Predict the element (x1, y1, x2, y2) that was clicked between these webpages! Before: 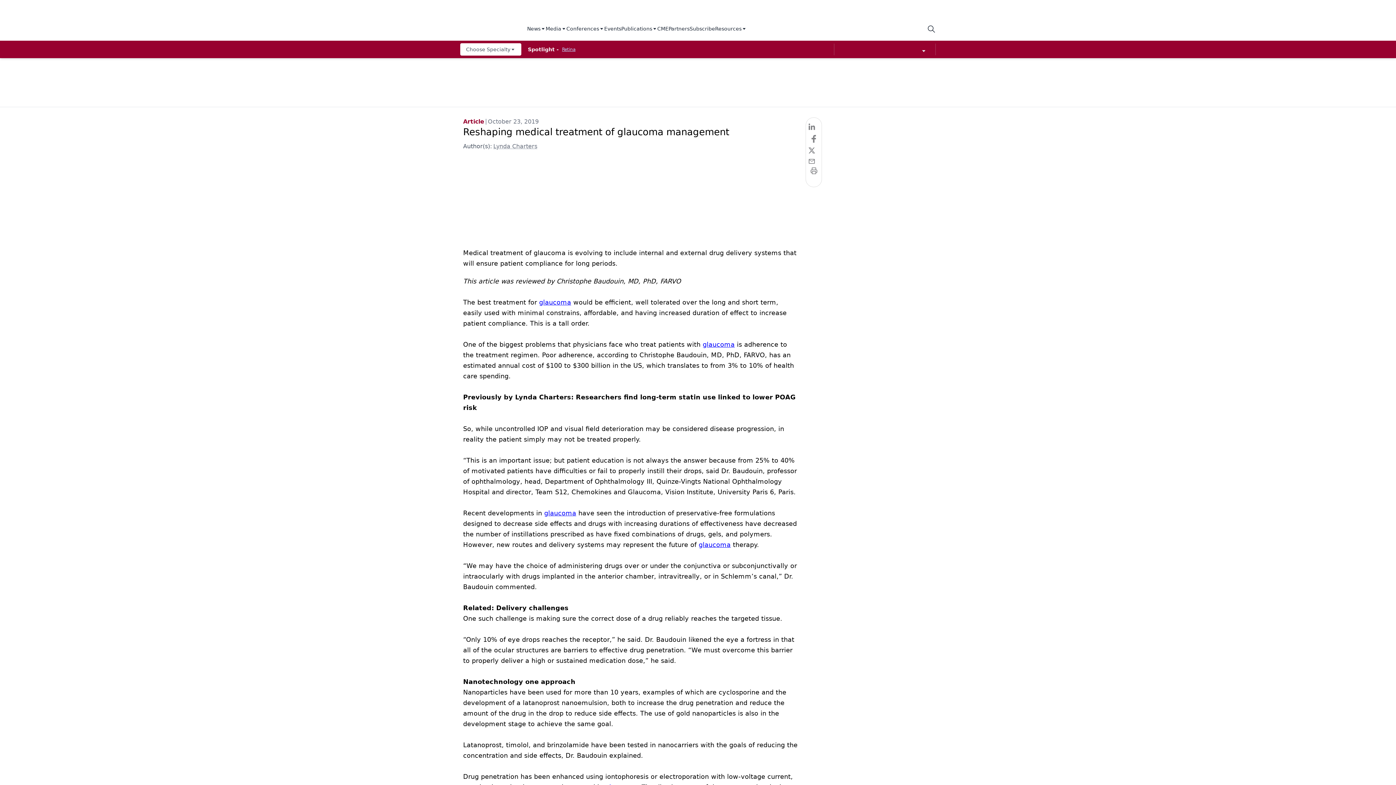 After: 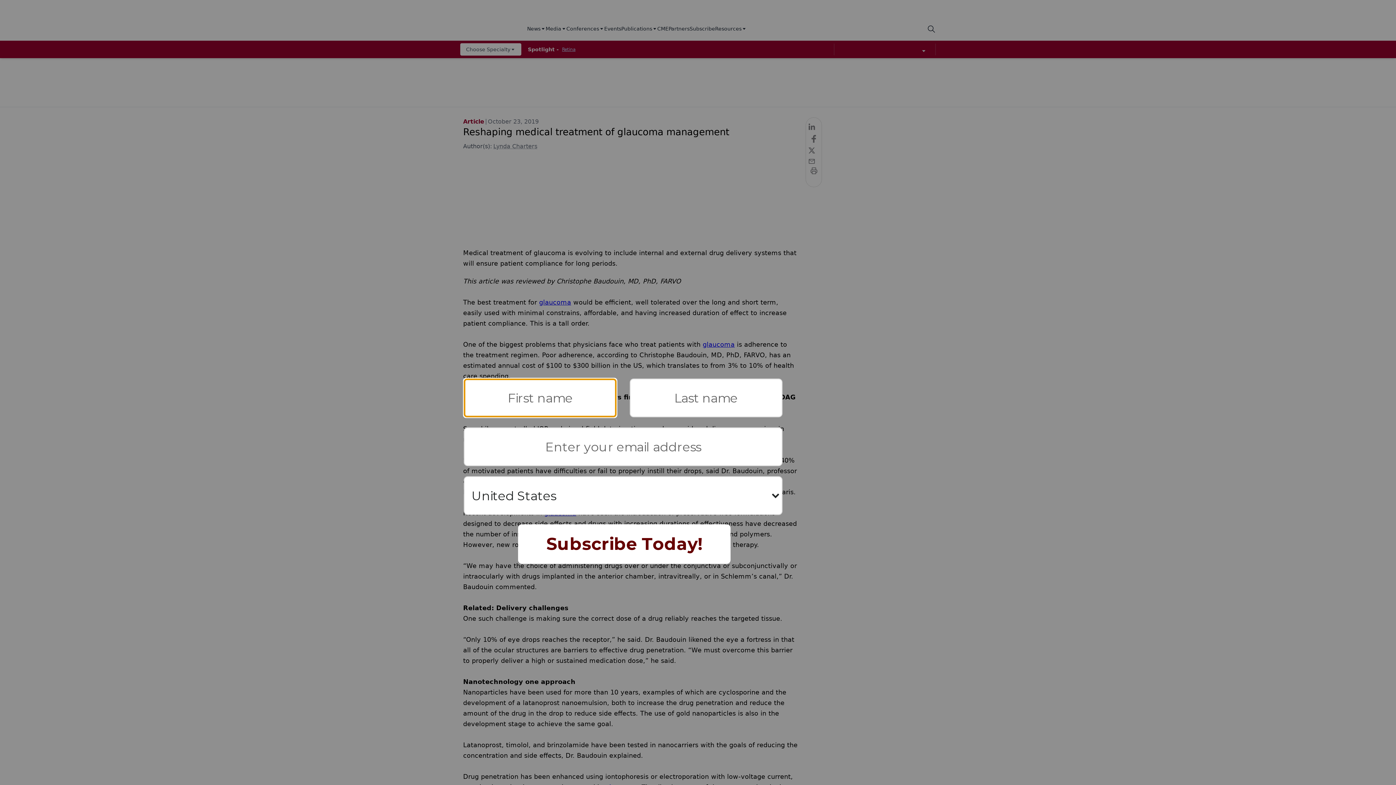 Action: bbox: (808, 146, 819, 157) label: twitter